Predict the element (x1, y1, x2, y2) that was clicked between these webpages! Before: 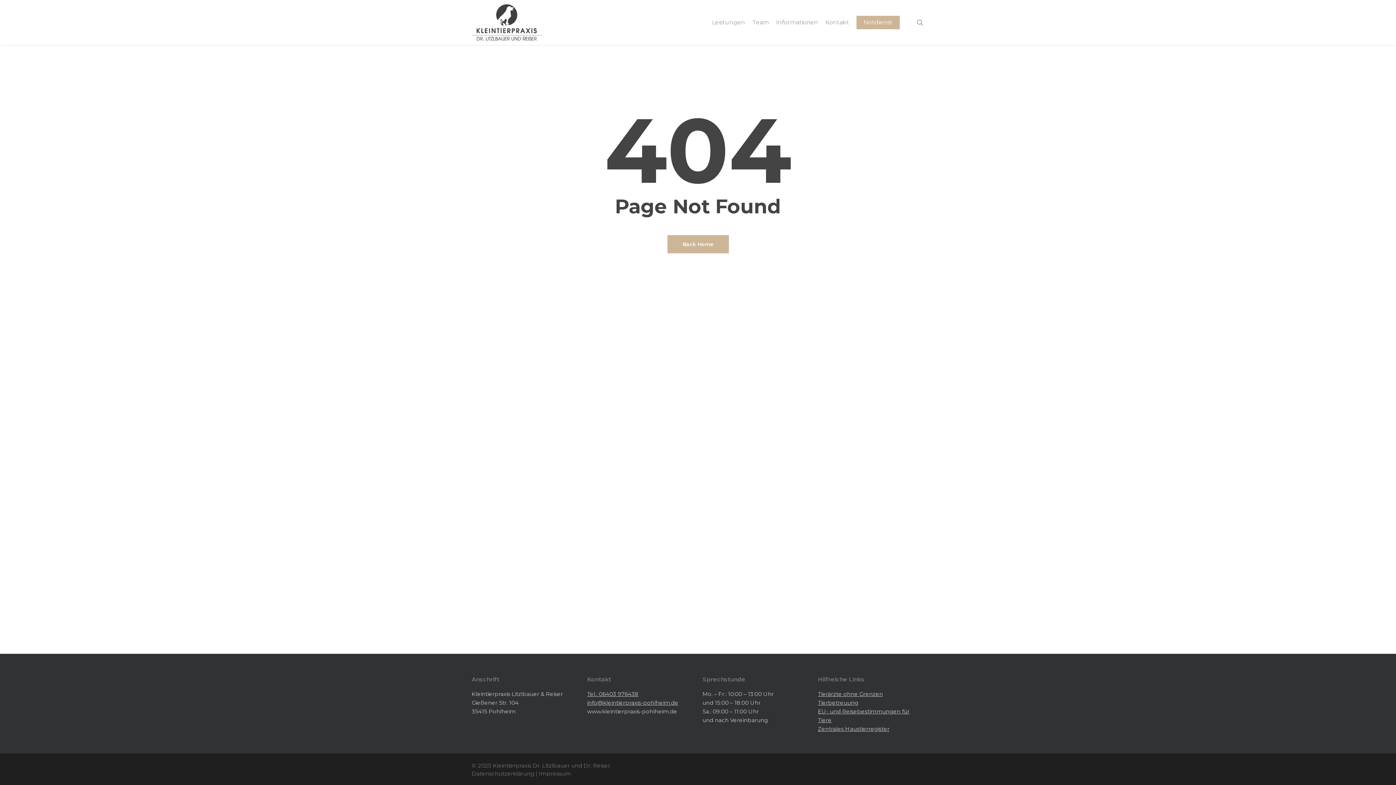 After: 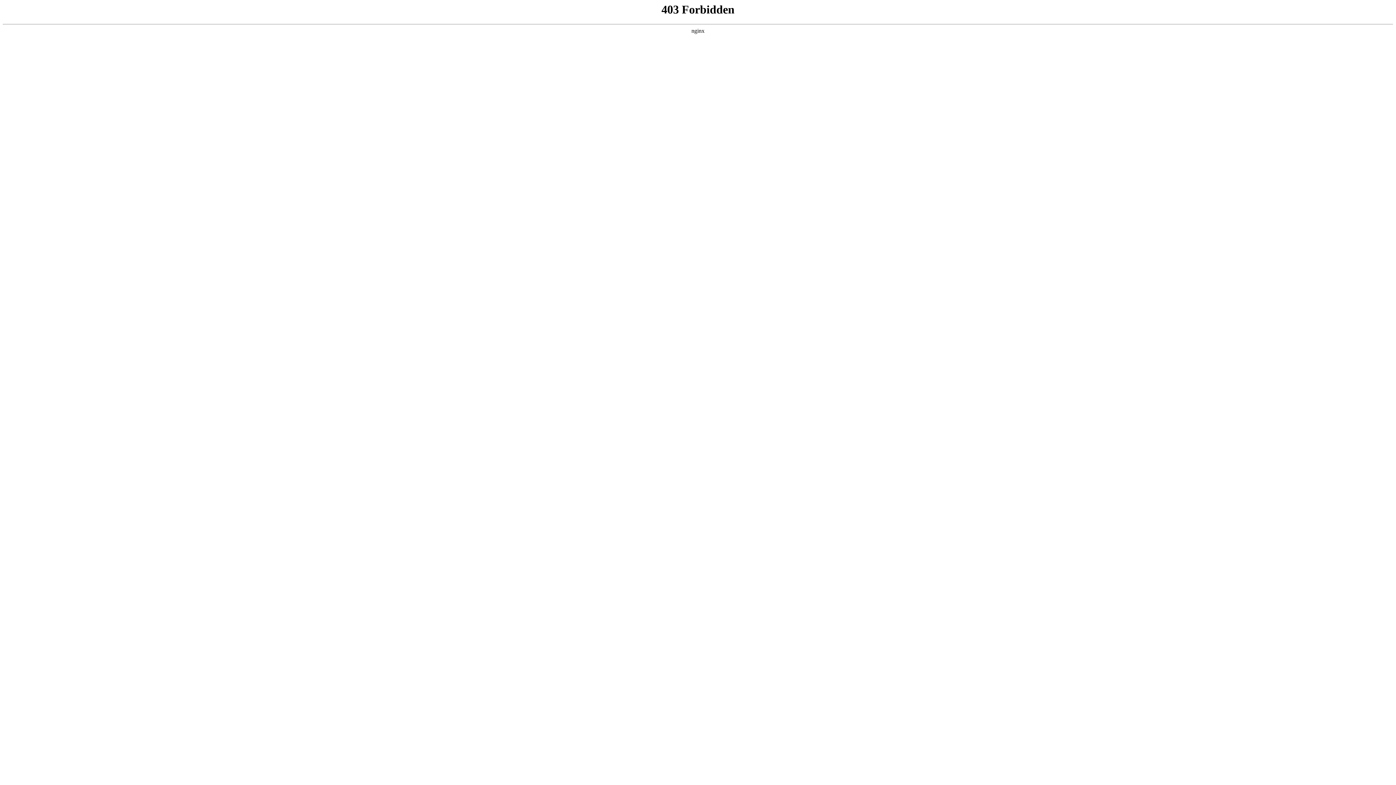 Action: bbox: (818, 699, 858, 706) label: Tierbetreuung